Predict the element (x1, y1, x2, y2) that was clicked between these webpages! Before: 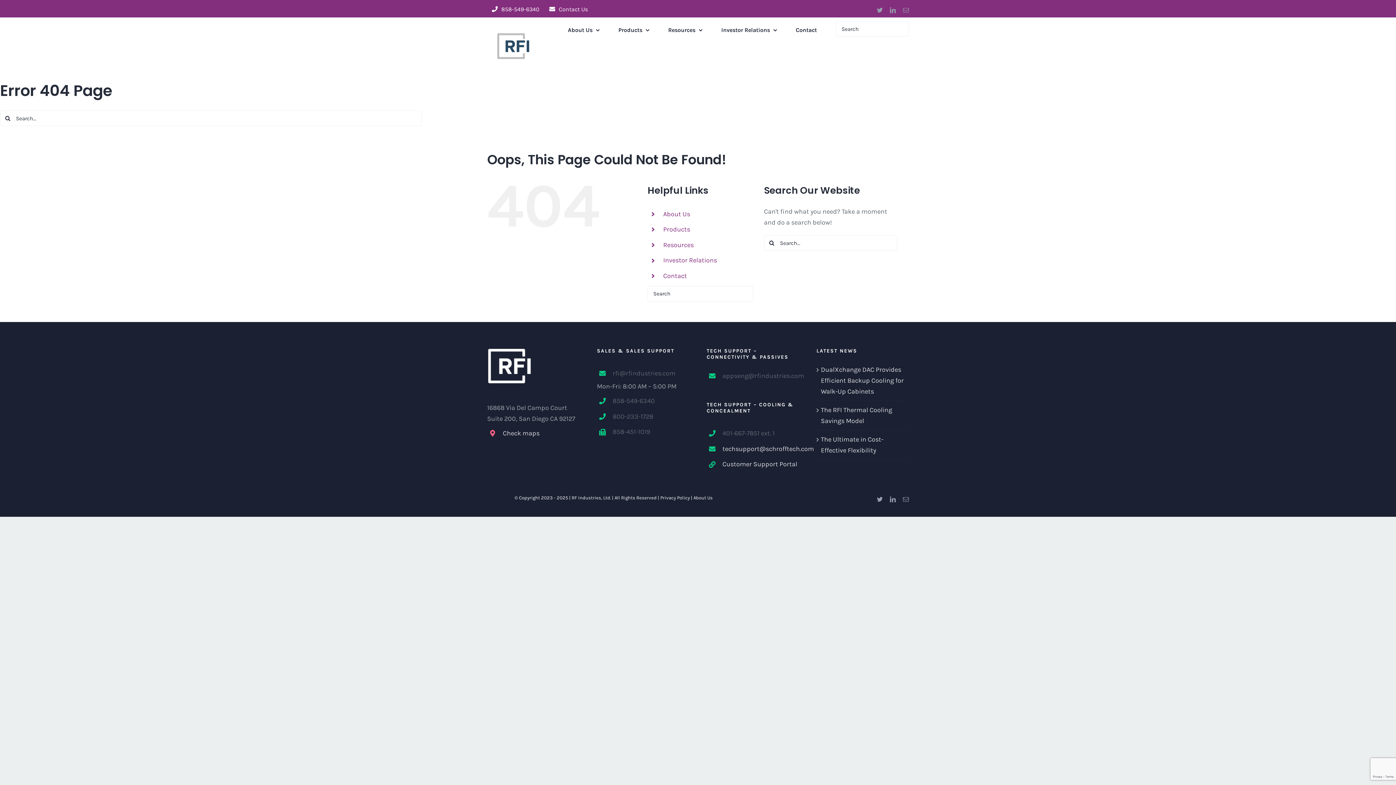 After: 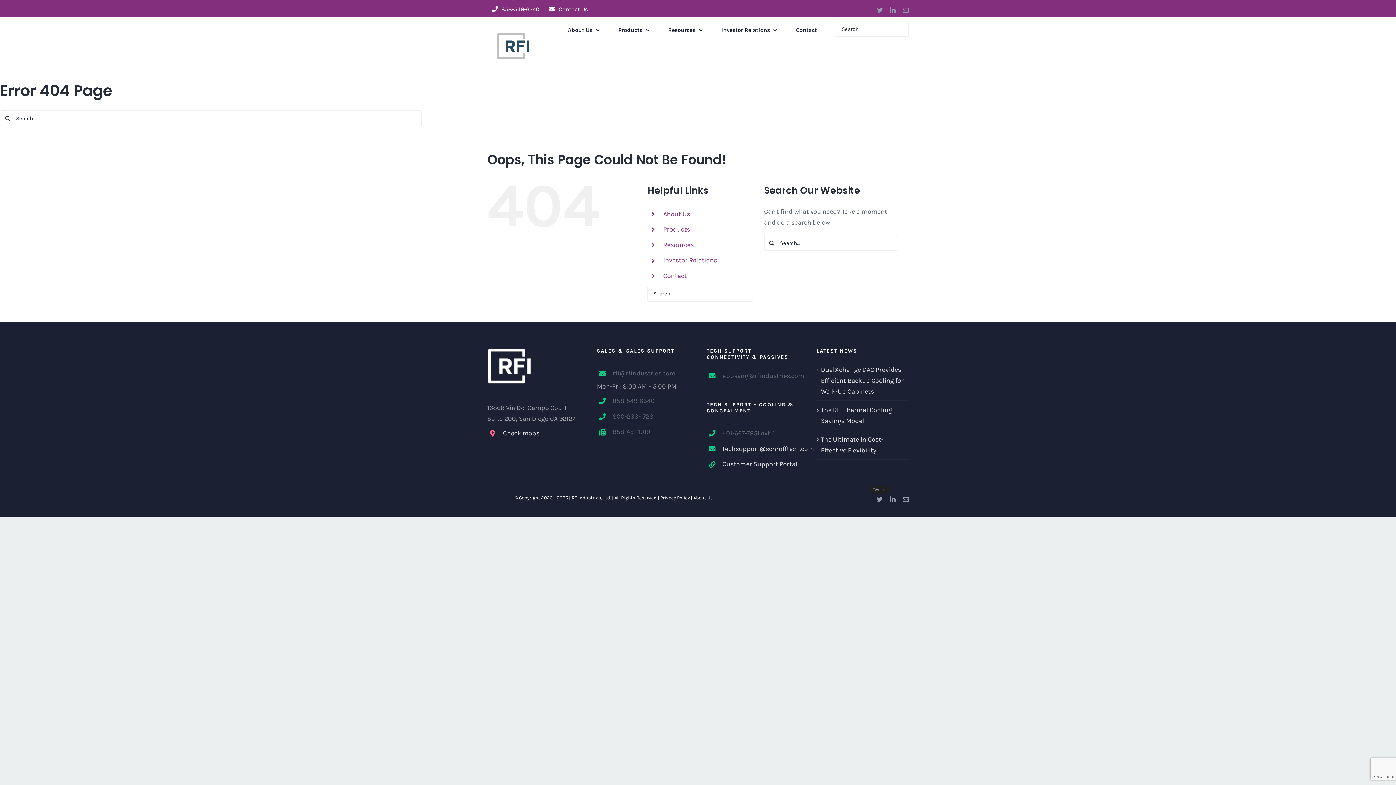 Action: bbox: (877, 496, 882, 502) label: Twitter